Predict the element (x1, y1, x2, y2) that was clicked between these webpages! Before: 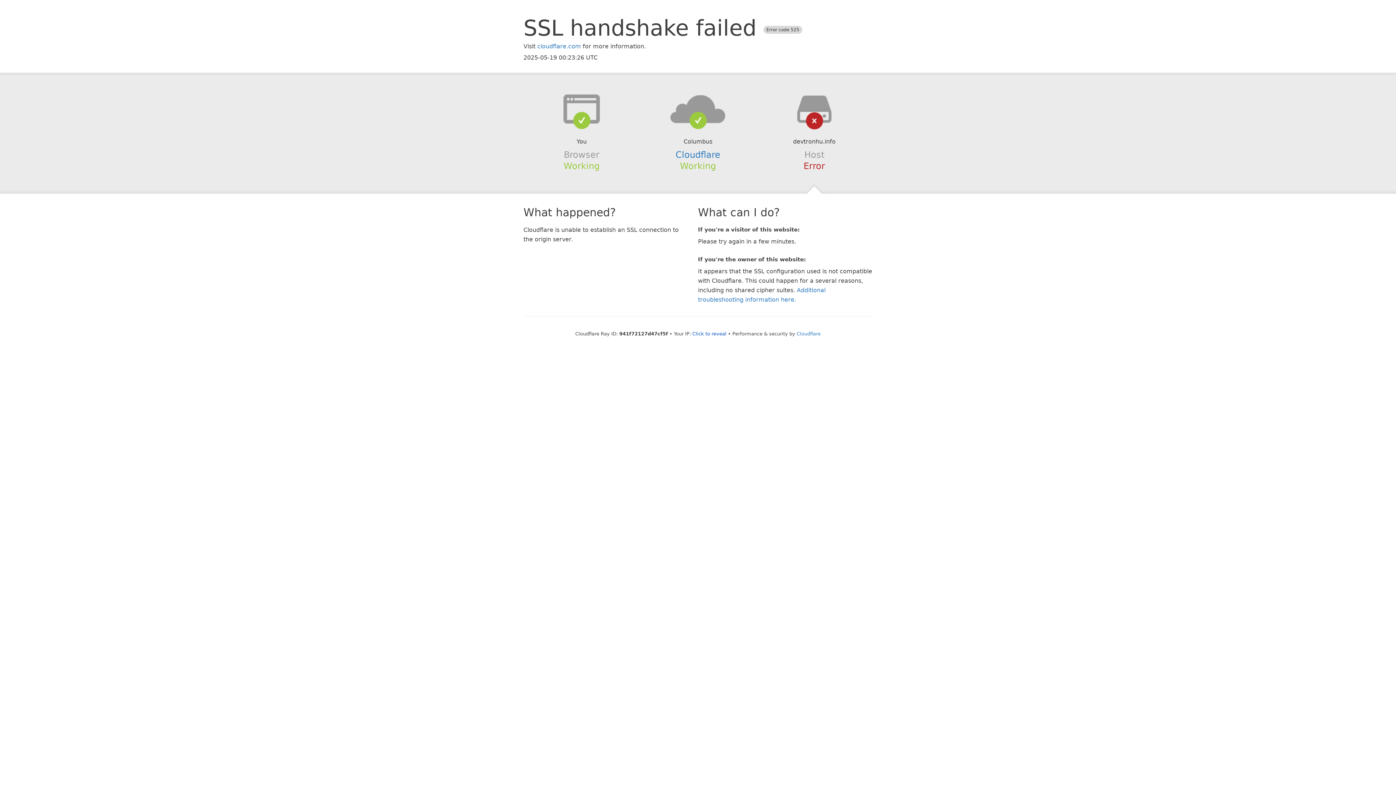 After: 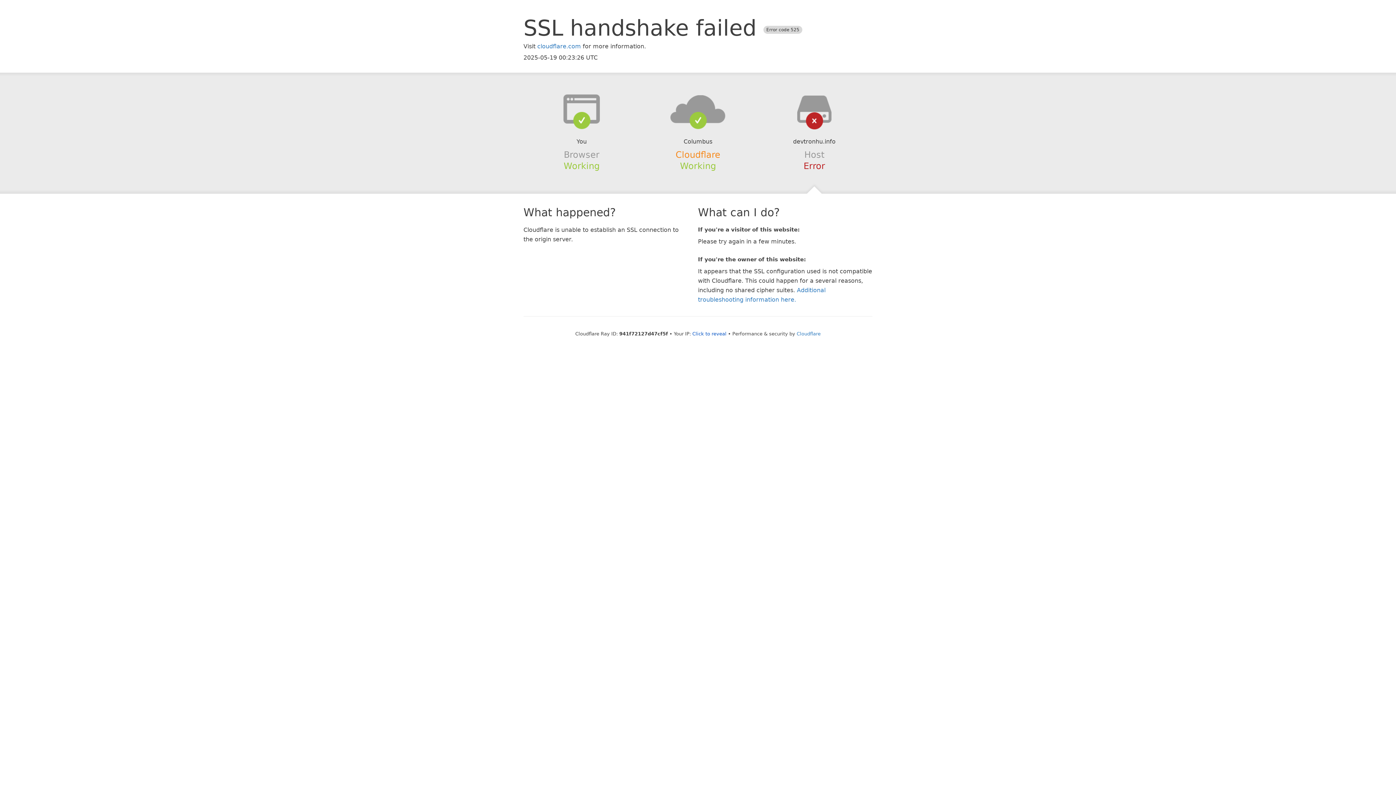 Action: bbox: (675, 149, 720, 159) label: Cloudflare